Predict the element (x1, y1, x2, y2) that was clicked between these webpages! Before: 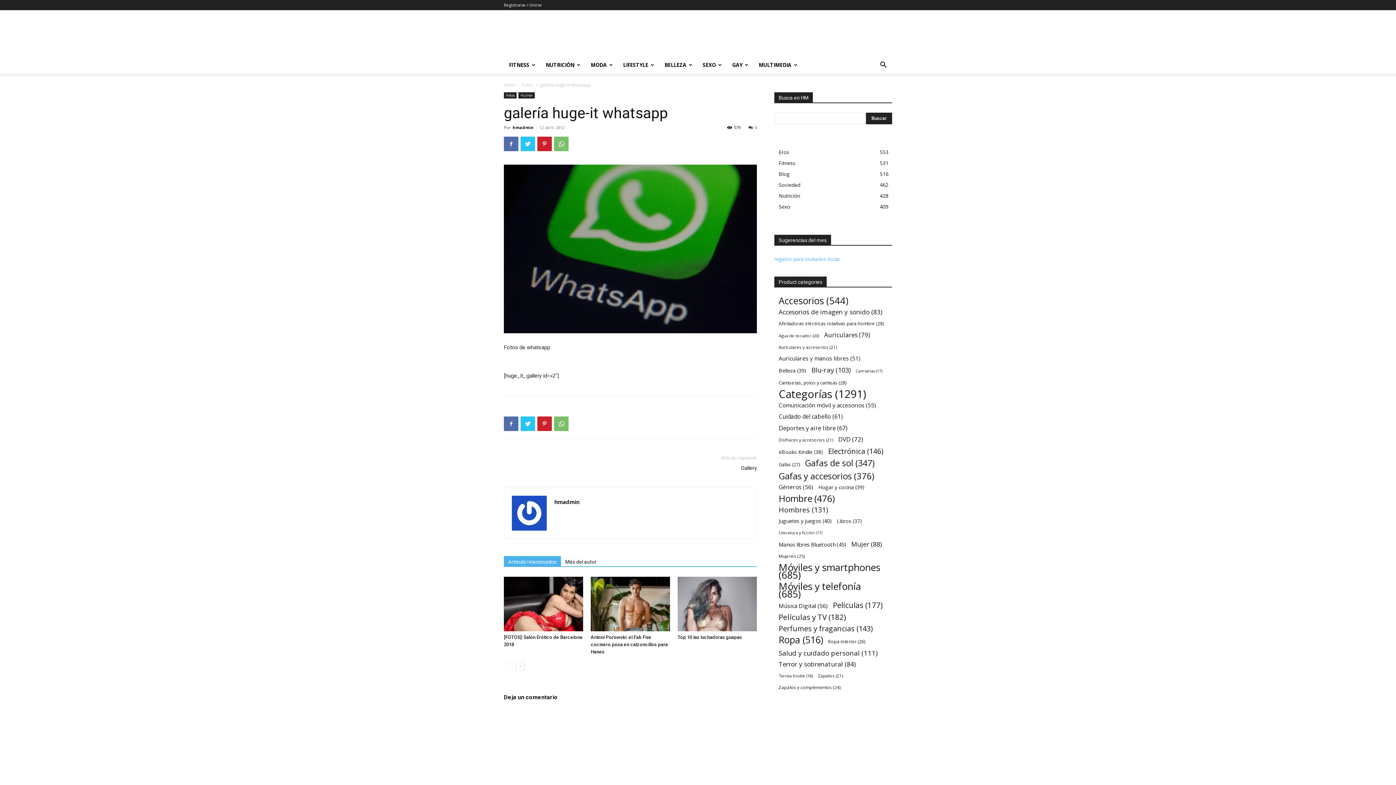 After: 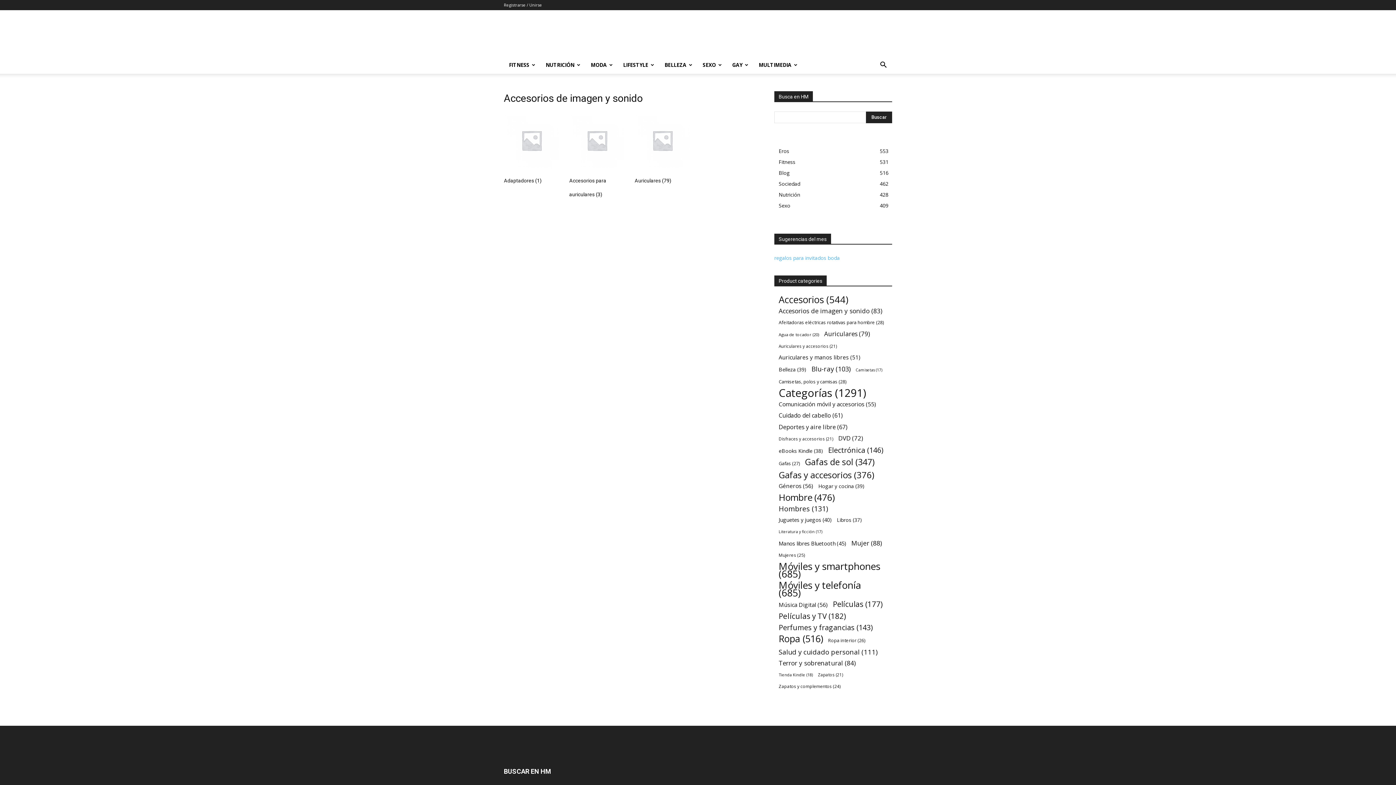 Action: label: Accesorios de imagen y sonido (83 elementos) bbox: (778, 308, 882, 316)